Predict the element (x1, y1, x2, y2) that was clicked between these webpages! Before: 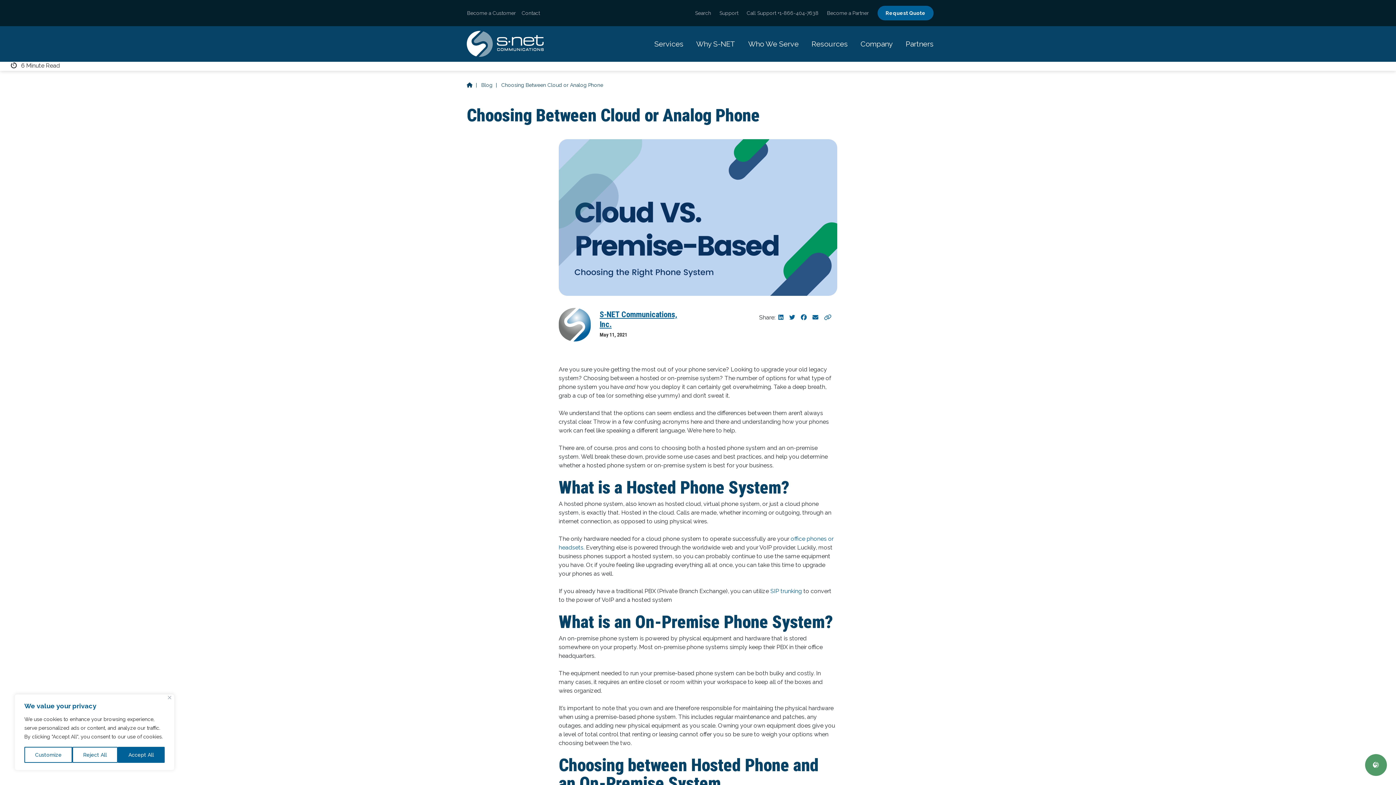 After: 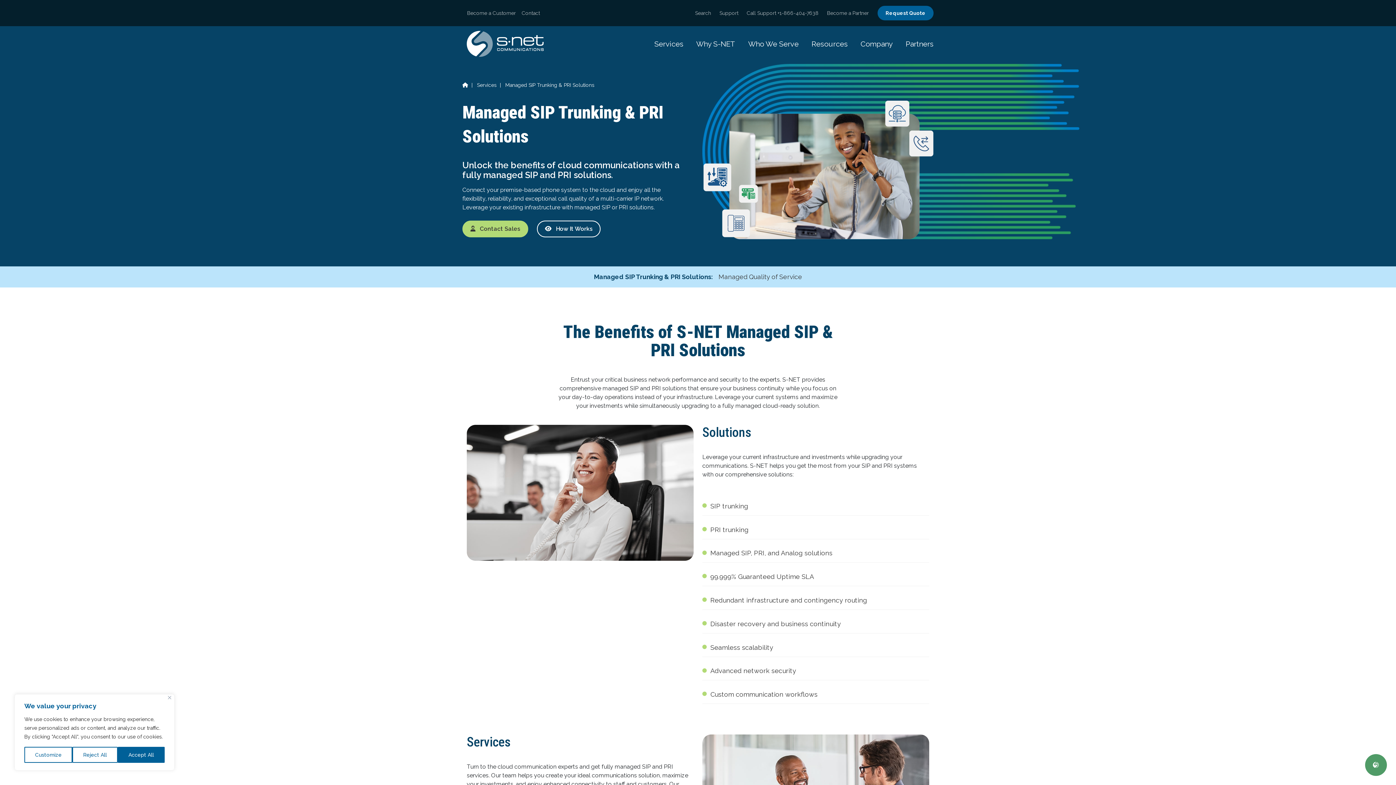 Action: label: SIP trunking bbox: (770, 588, 802, 594)